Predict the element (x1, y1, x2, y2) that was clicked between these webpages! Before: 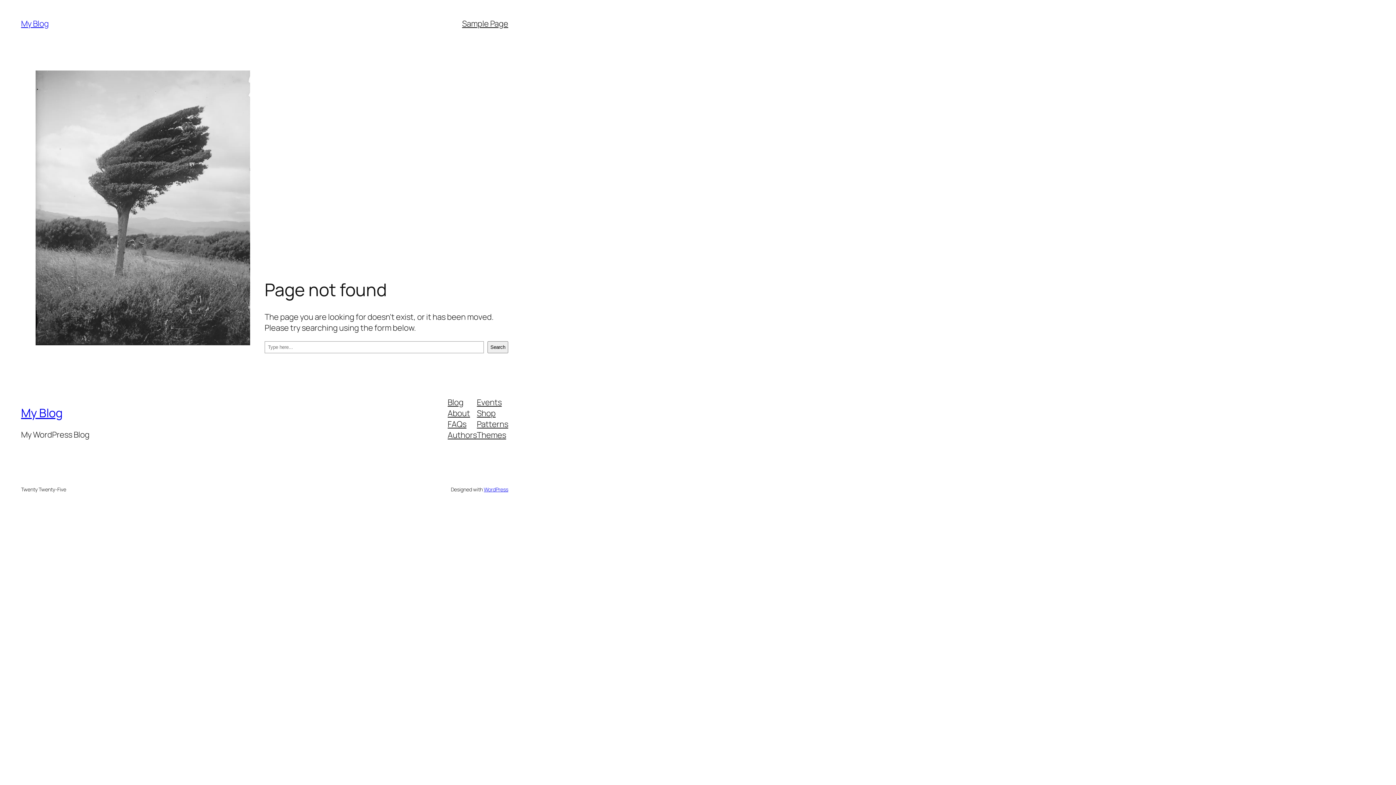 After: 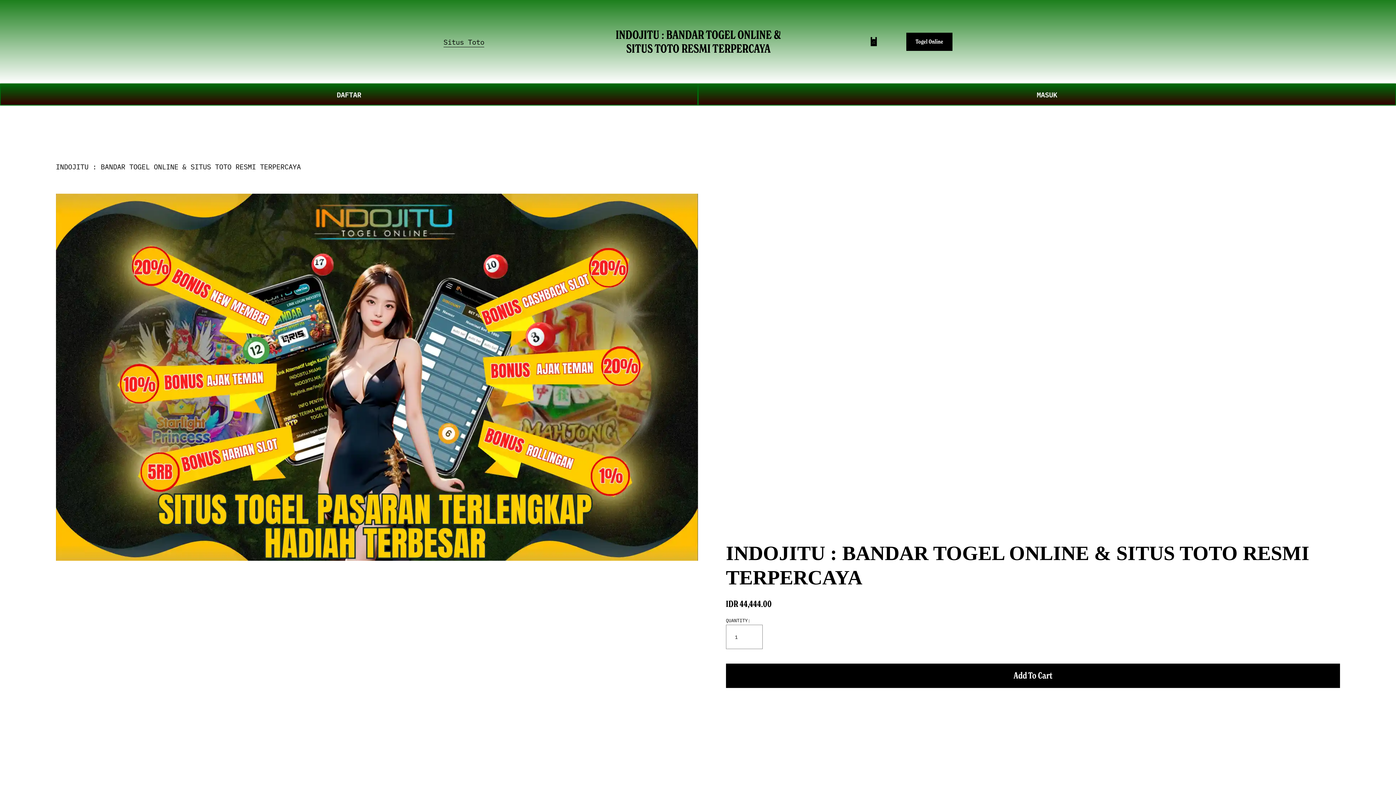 Action: label: My Blog bbox: (21, 405, 62, 421)